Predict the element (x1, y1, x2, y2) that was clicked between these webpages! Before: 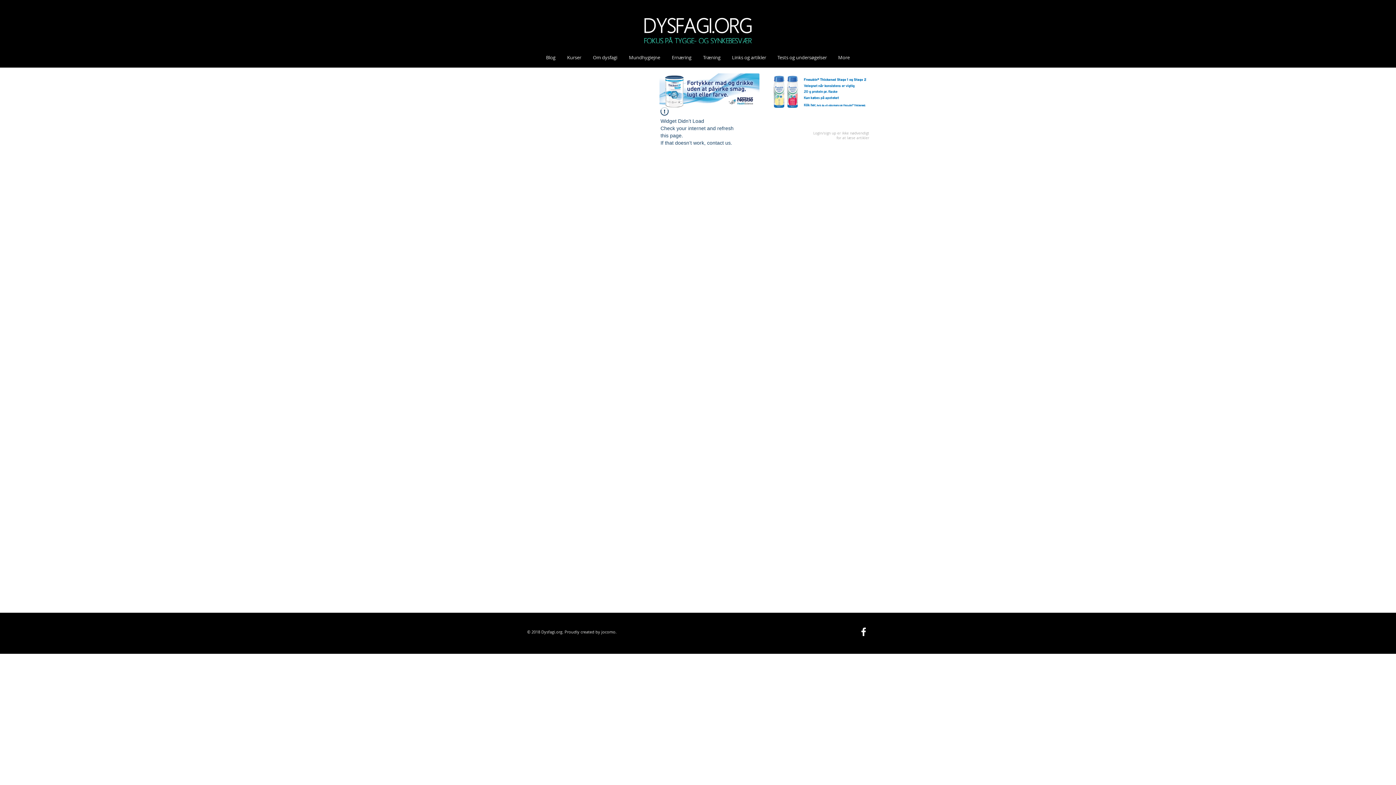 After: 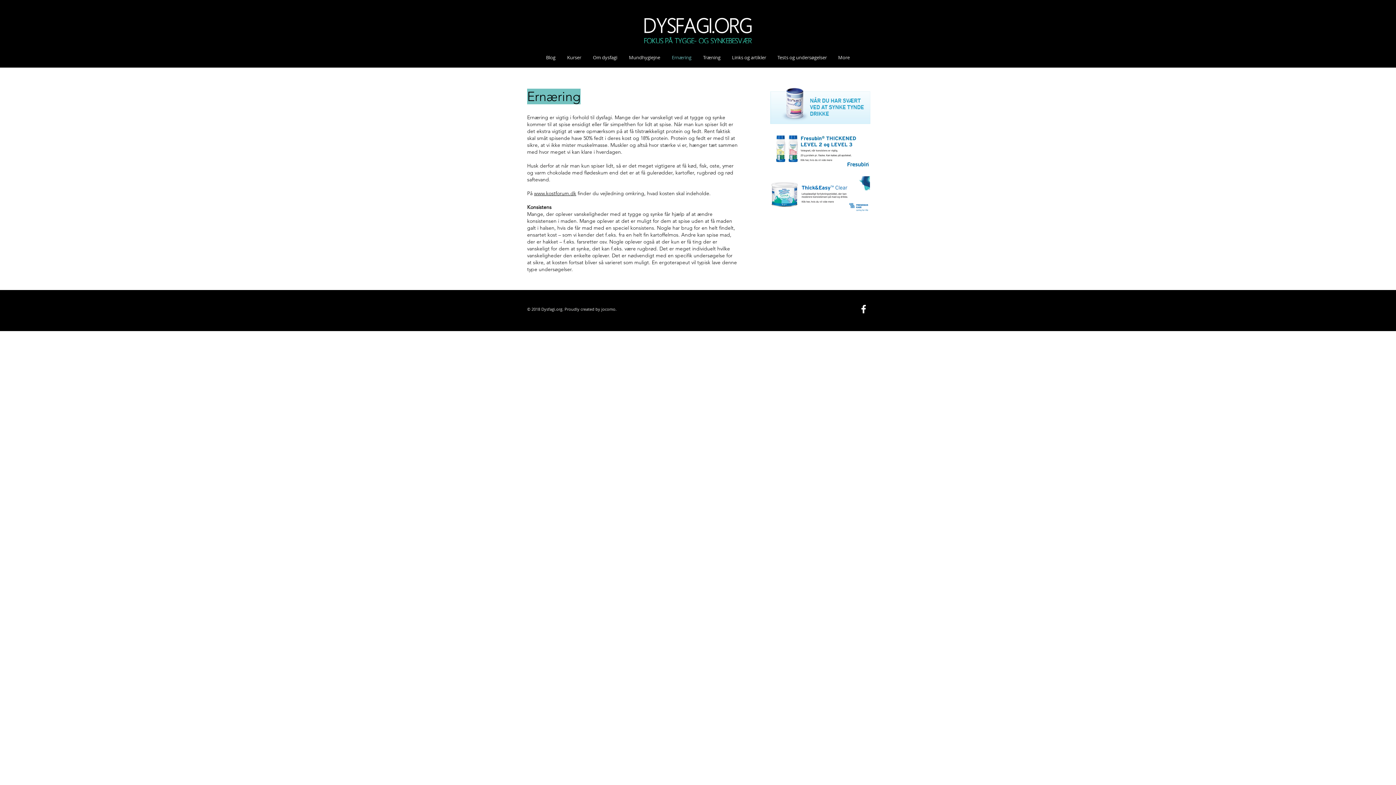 Action: bbox: (666, 52, 697, 62) label: Ernæring